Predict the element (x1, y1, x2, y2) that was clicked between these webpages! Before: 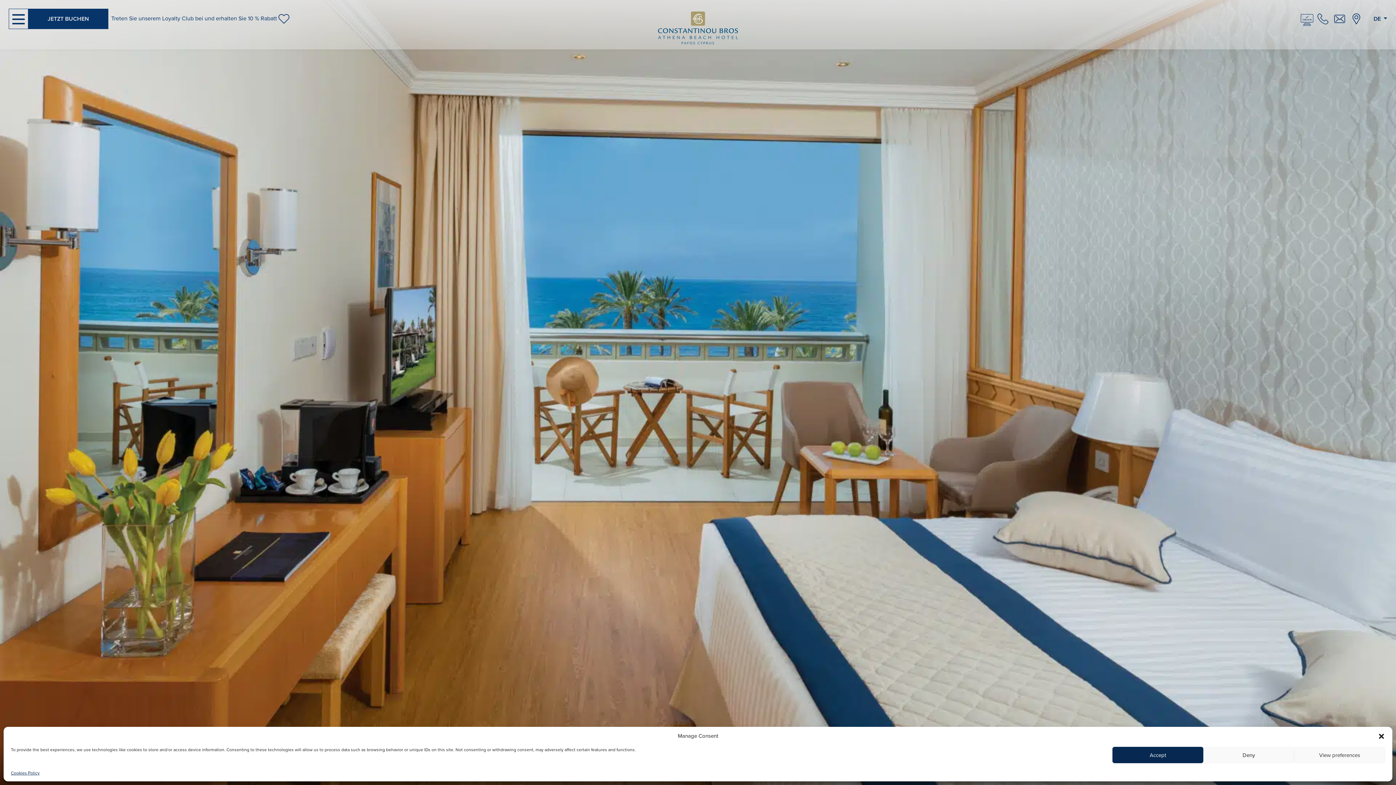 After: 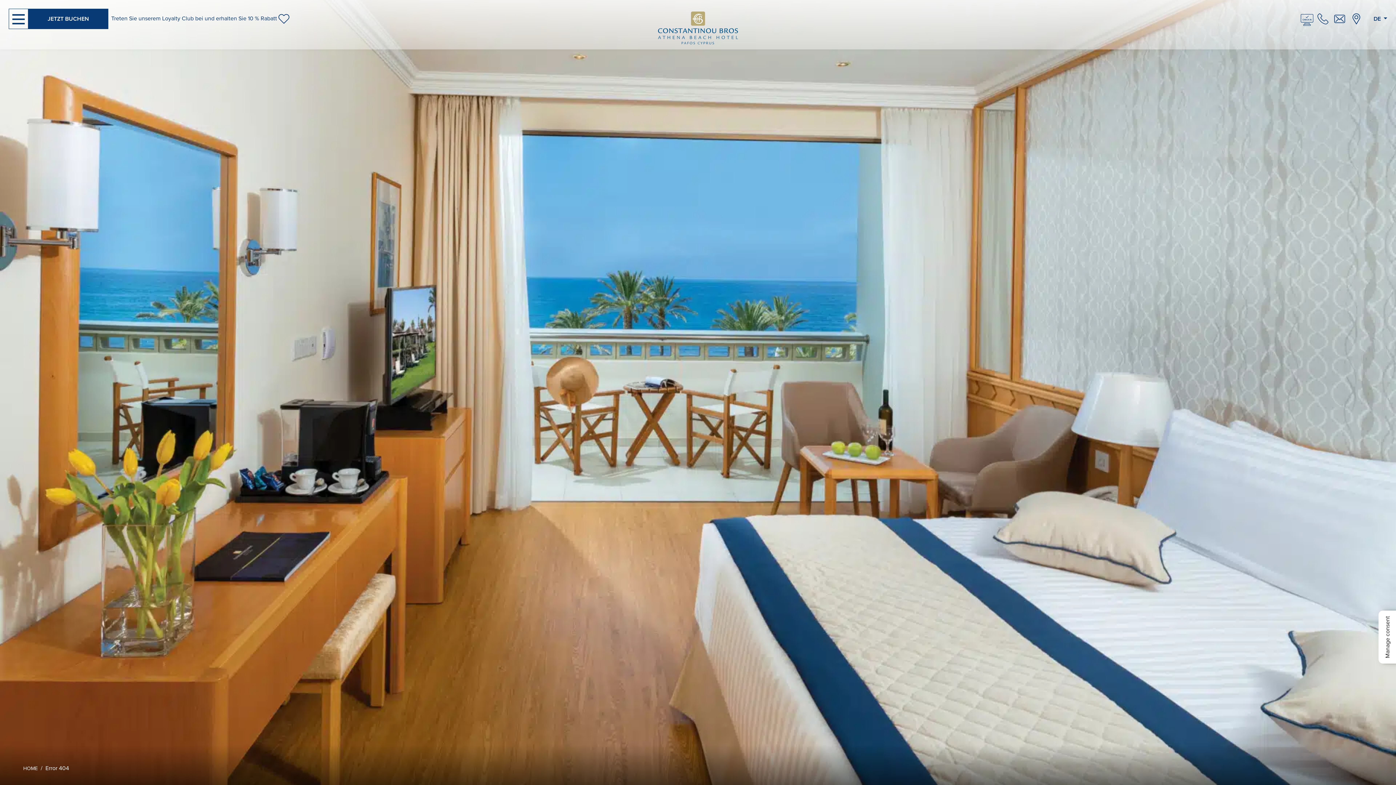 Action: bbox: (1378, 732, 1385, 740) label: Dialog schließen